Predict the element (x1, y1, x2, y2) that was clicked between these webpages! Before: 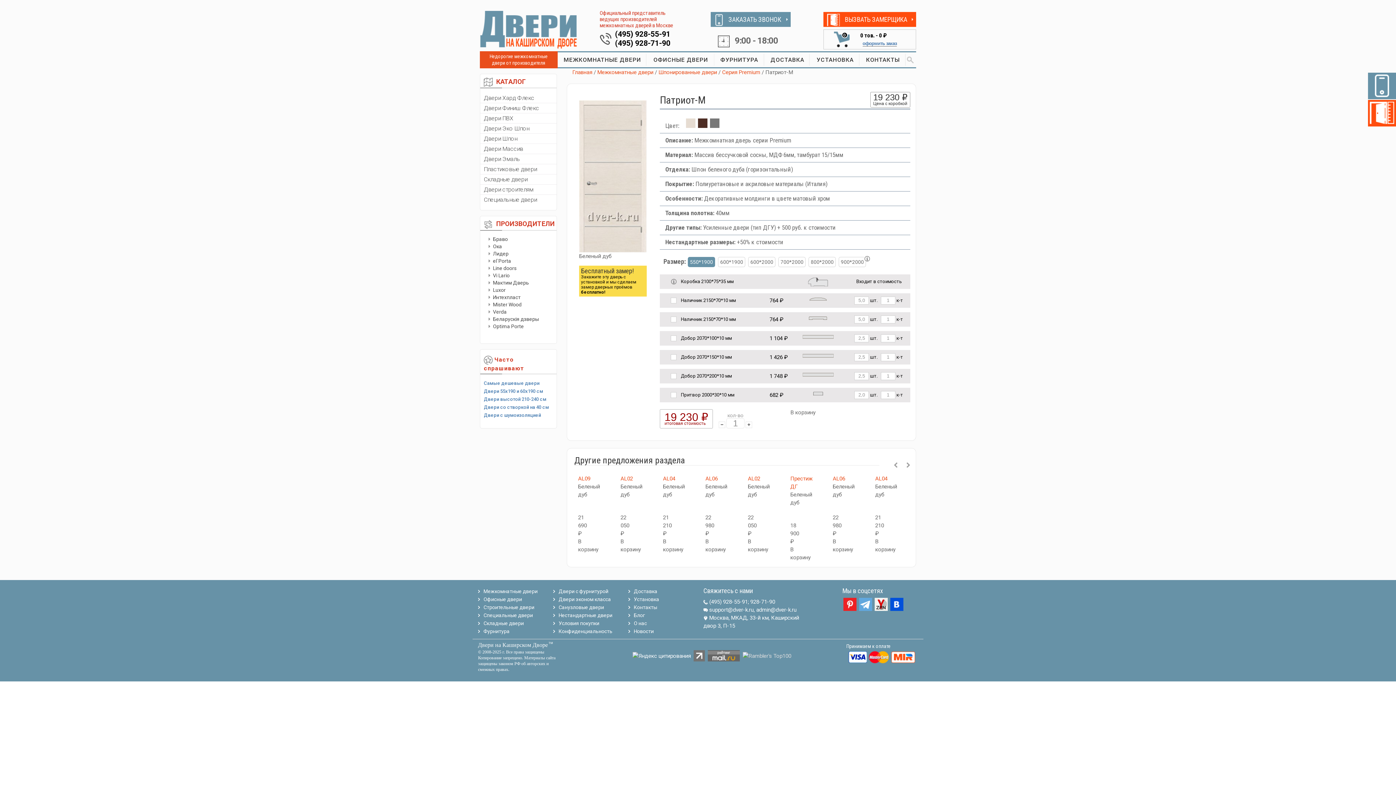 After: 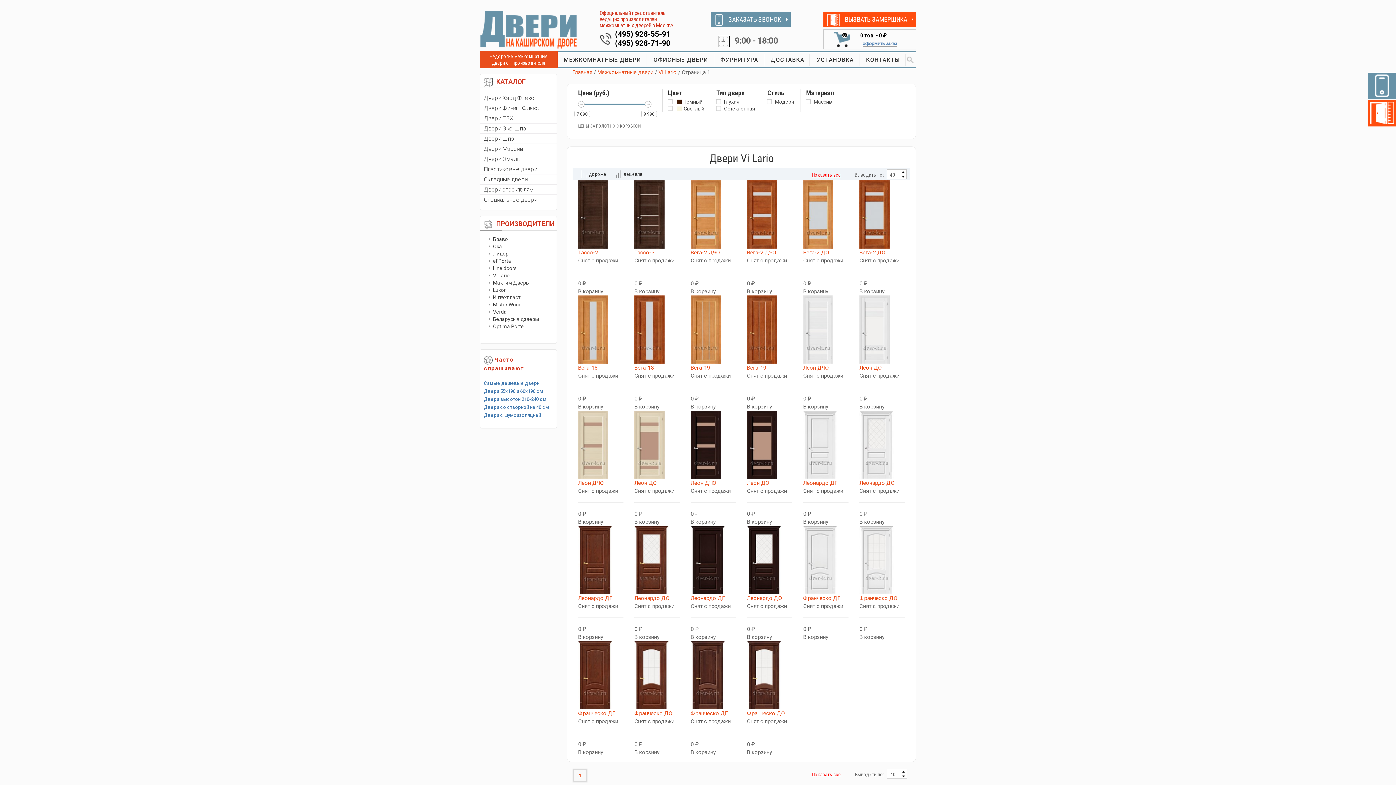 Action: bbox: (493, 272, 509, 278) label: Vi Lario